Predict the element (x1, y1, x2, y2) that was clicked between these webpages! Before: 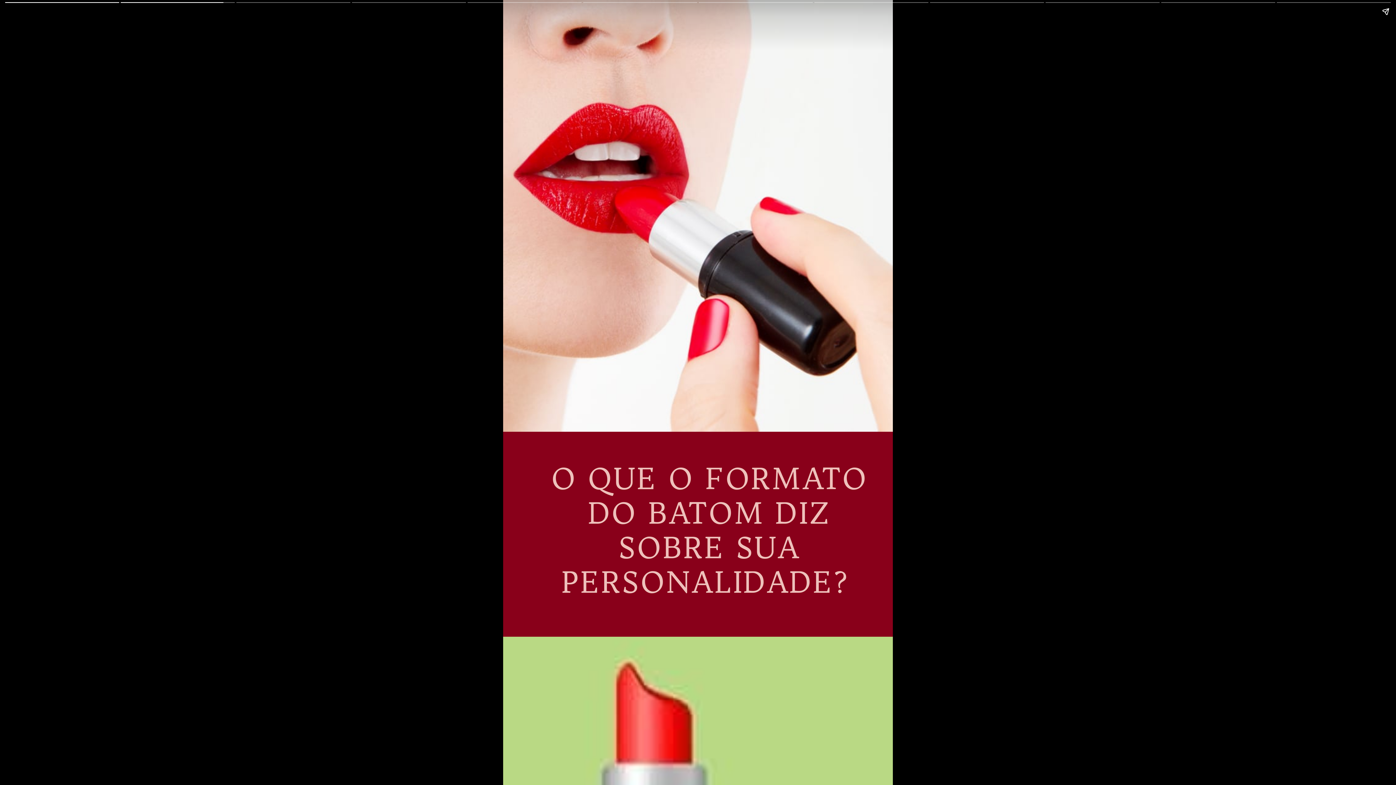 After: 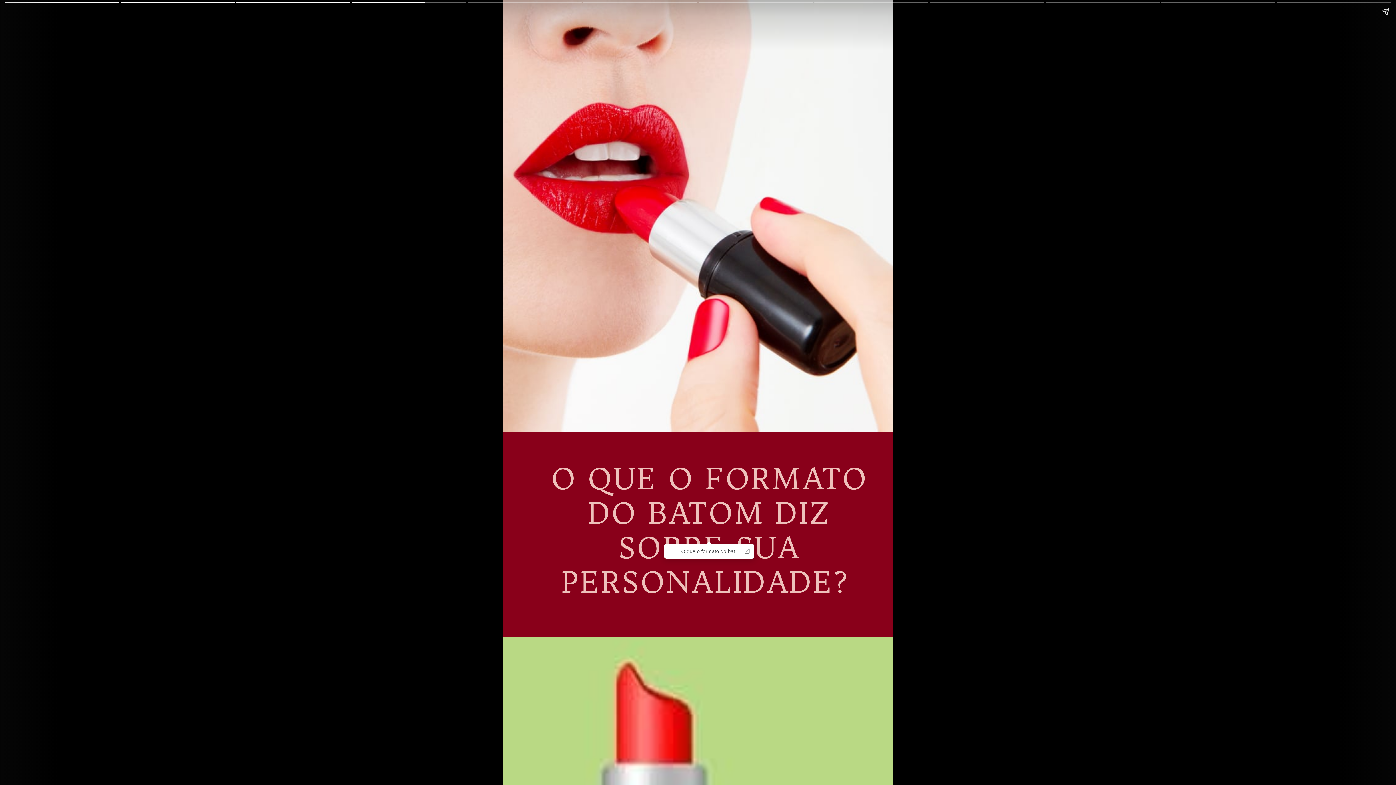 Action: label: O QUE O FORMATO DO BATOM DIZ SOBRE SUA PERSONALIDADE?  bbox: (549, 460, 869, 599)